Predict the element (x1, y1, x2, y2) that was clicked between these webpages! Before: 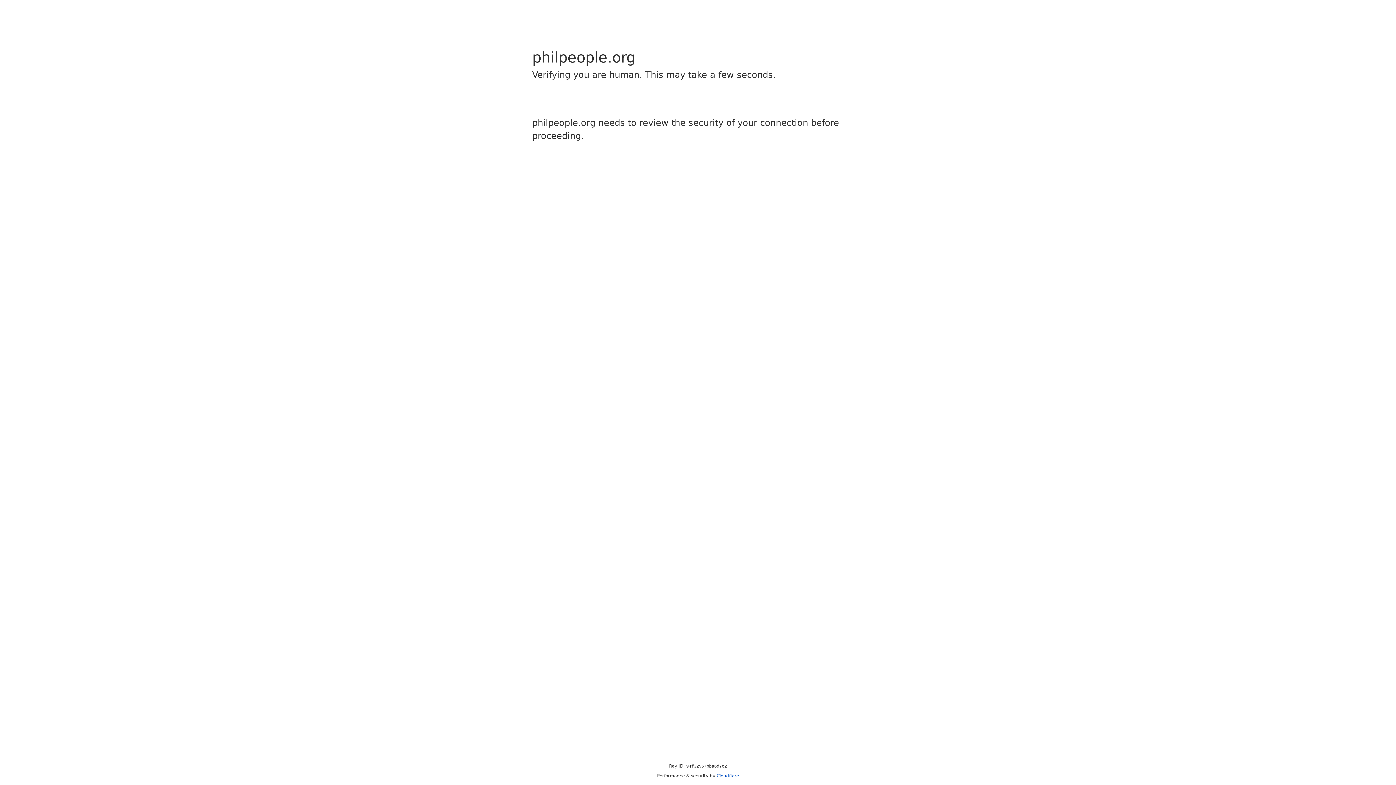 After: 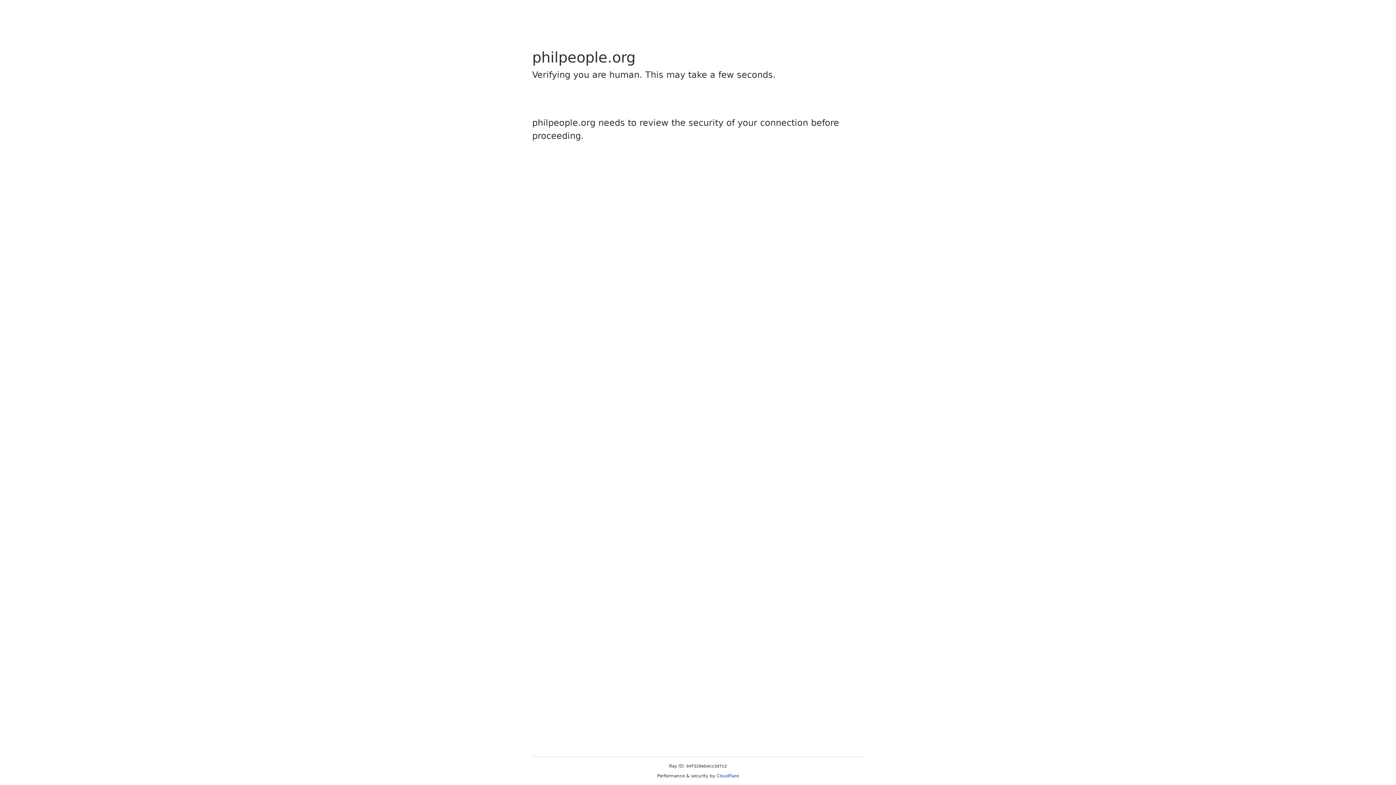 Action: bbox: (716, 773, 739, 778) label: Cloudflare